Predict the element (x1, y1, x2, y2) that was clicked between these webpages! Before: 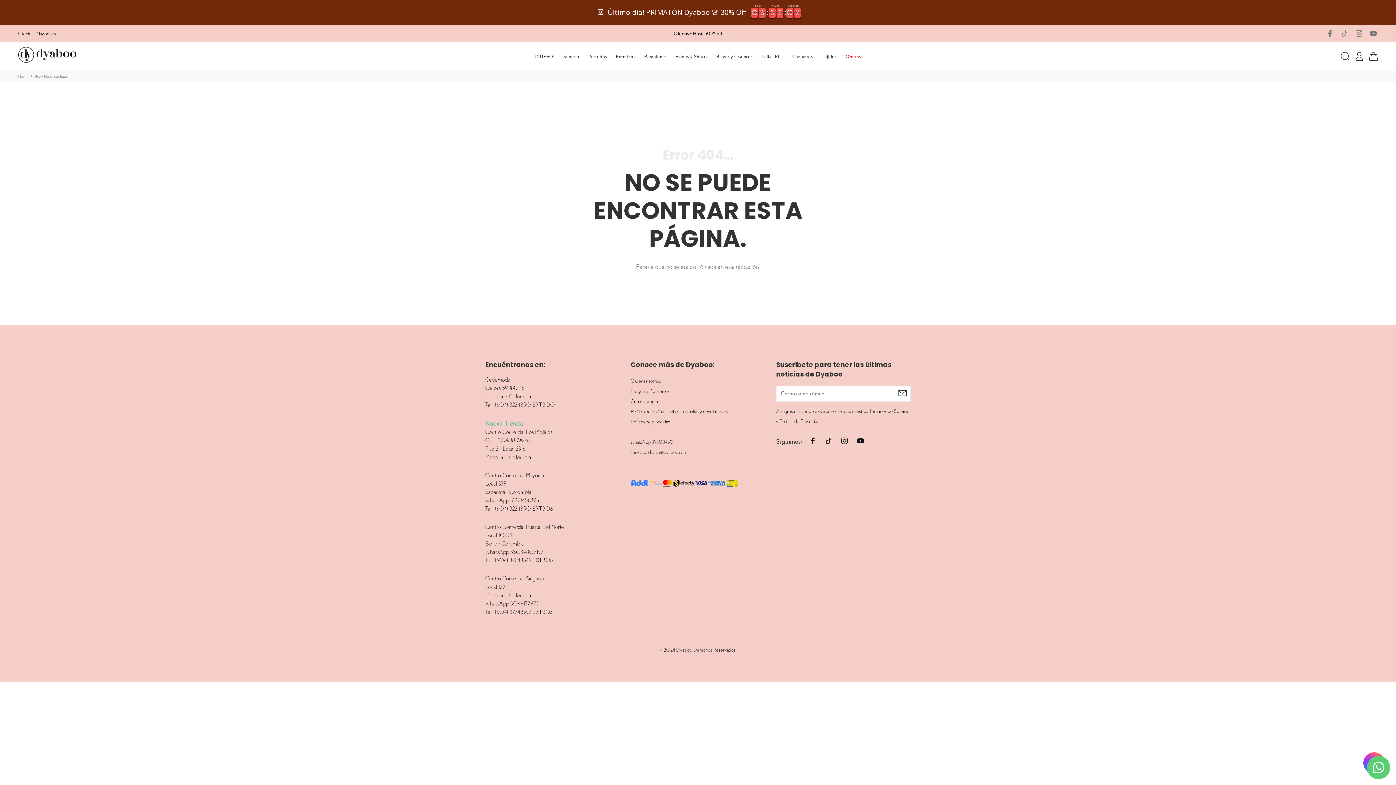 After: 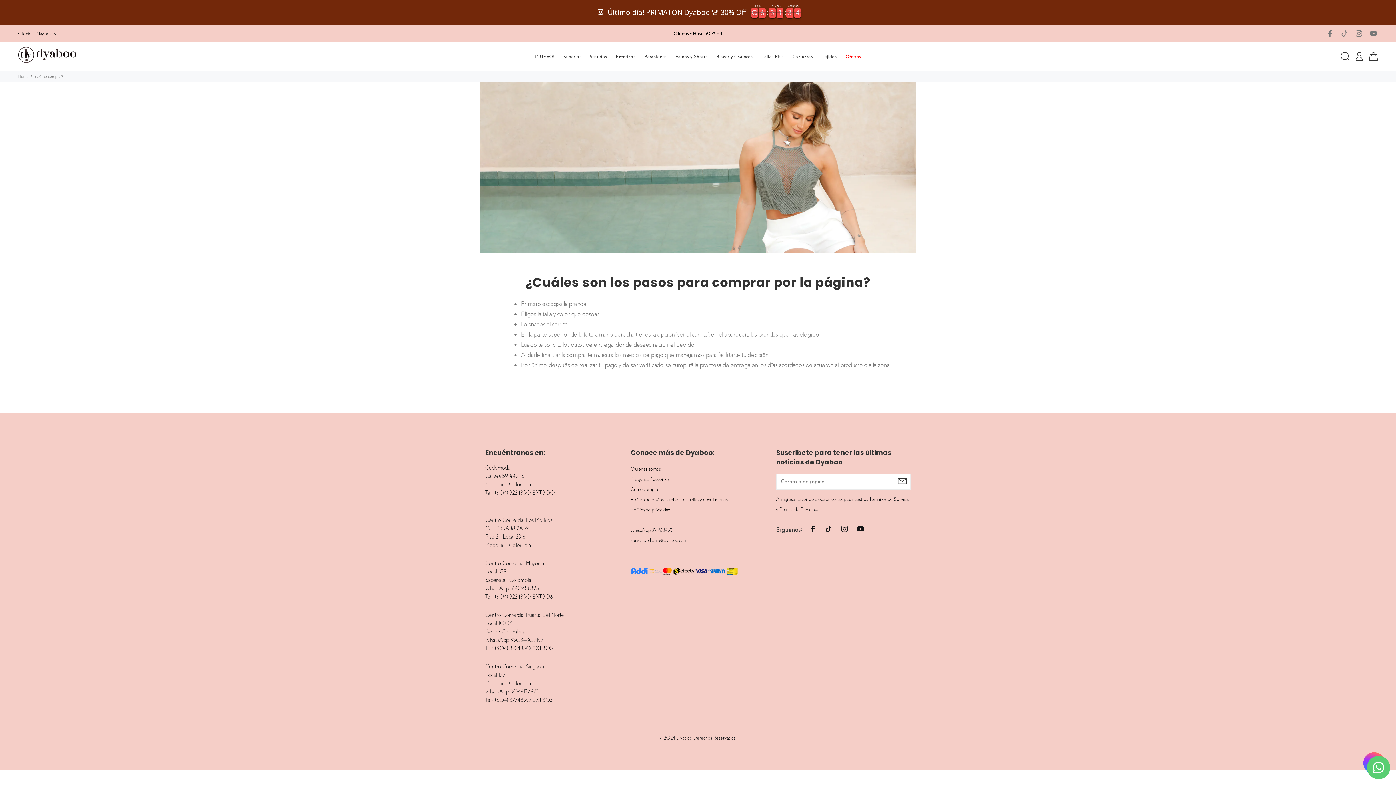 Action: label: Cómo comprar bbox: (630, 398, 659, 404)